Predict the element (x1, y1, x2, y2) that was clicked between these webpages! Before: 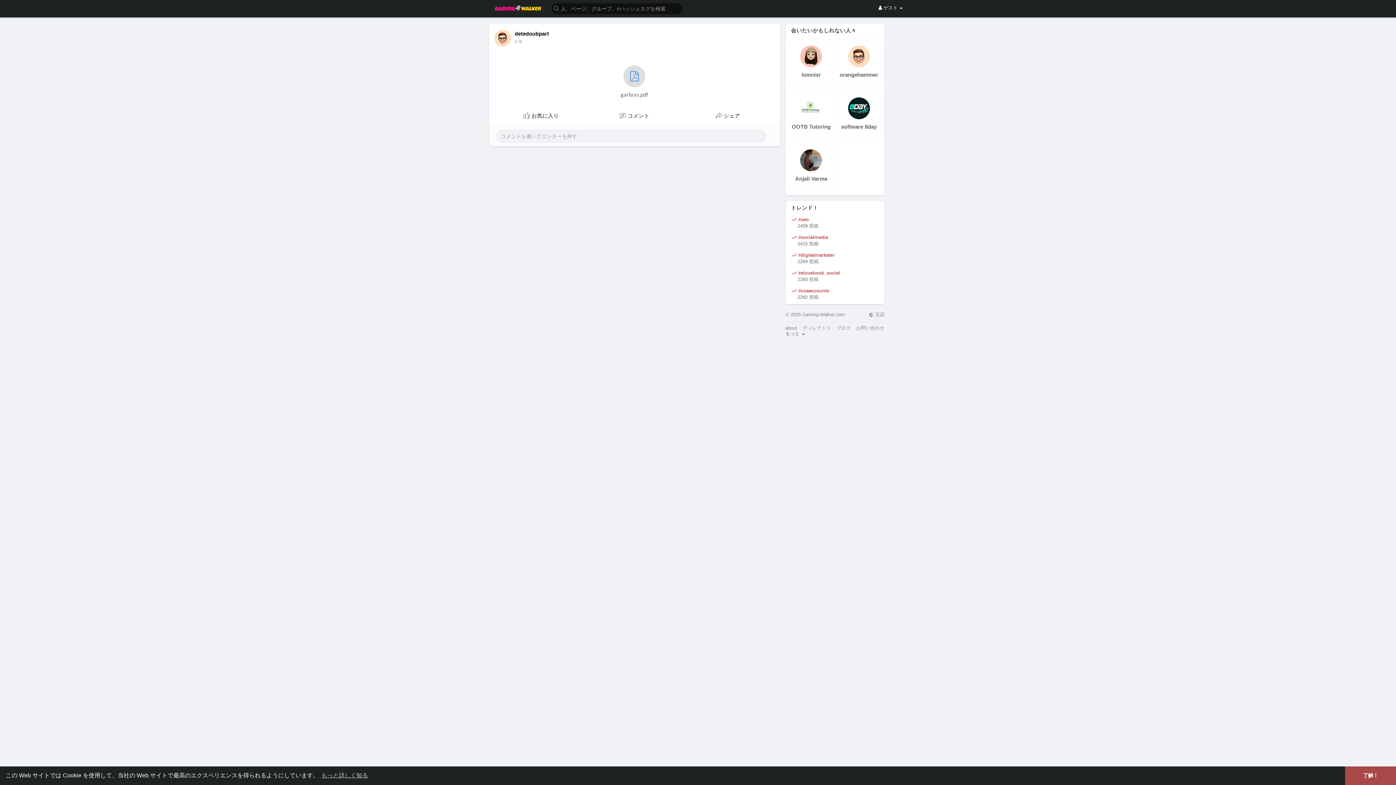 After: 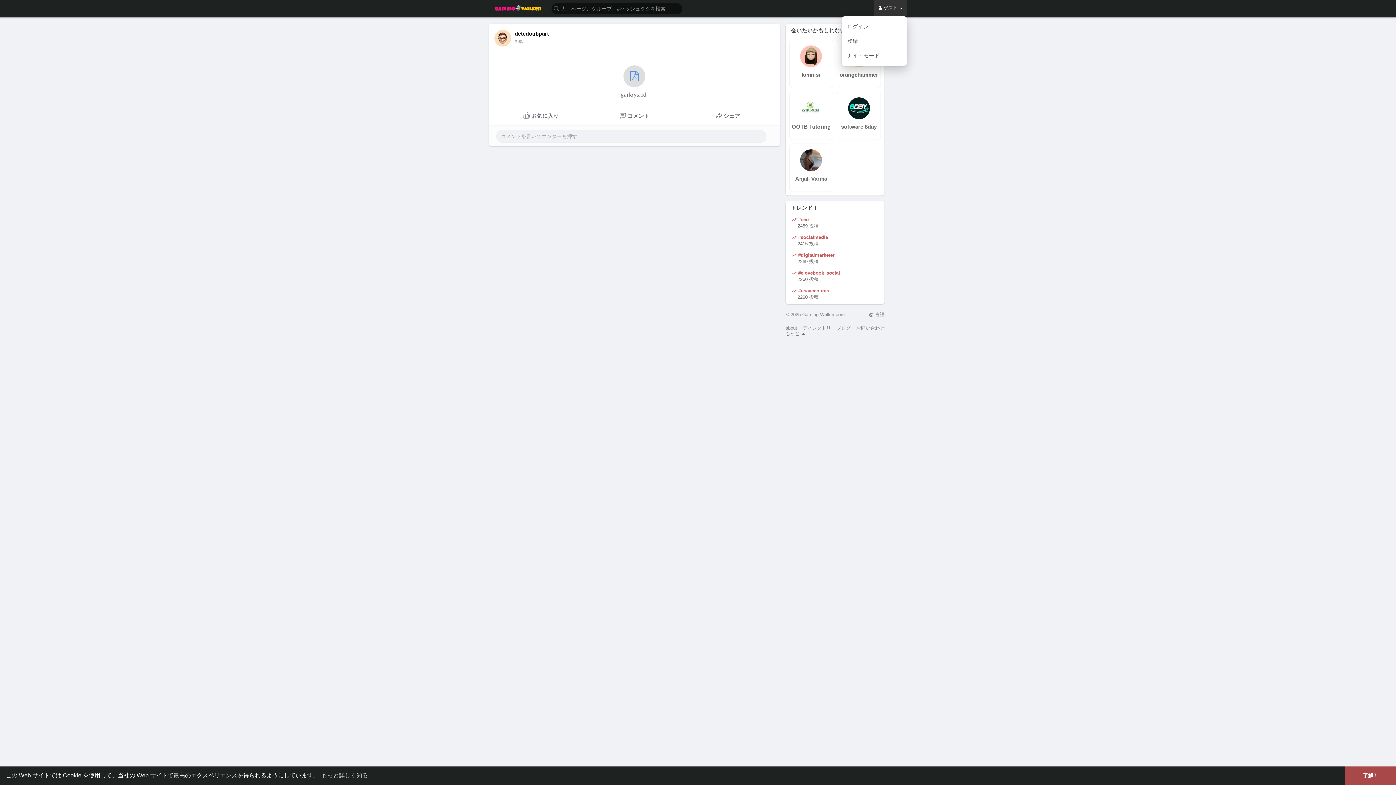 Action: label:  ゲスト  bbox: (874, 0, 907, 16)